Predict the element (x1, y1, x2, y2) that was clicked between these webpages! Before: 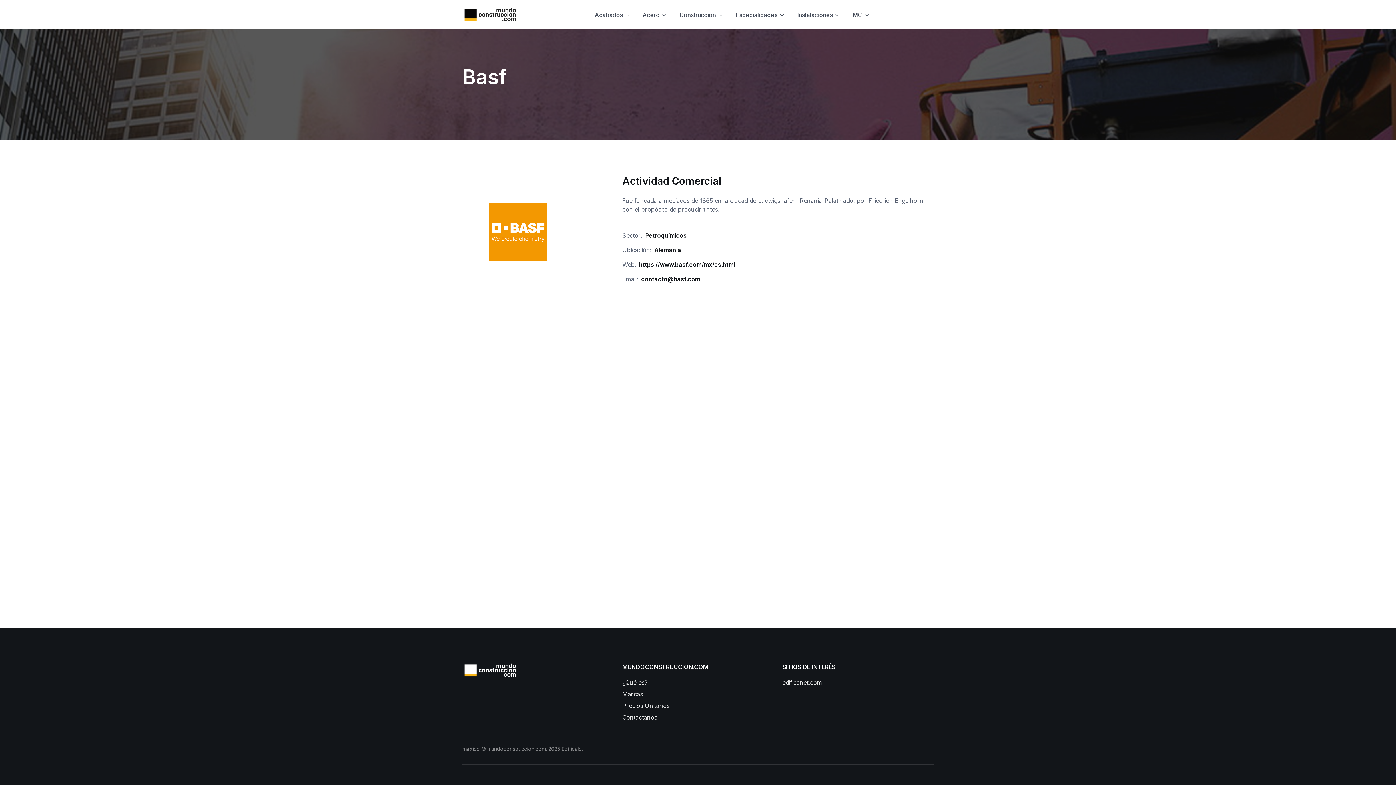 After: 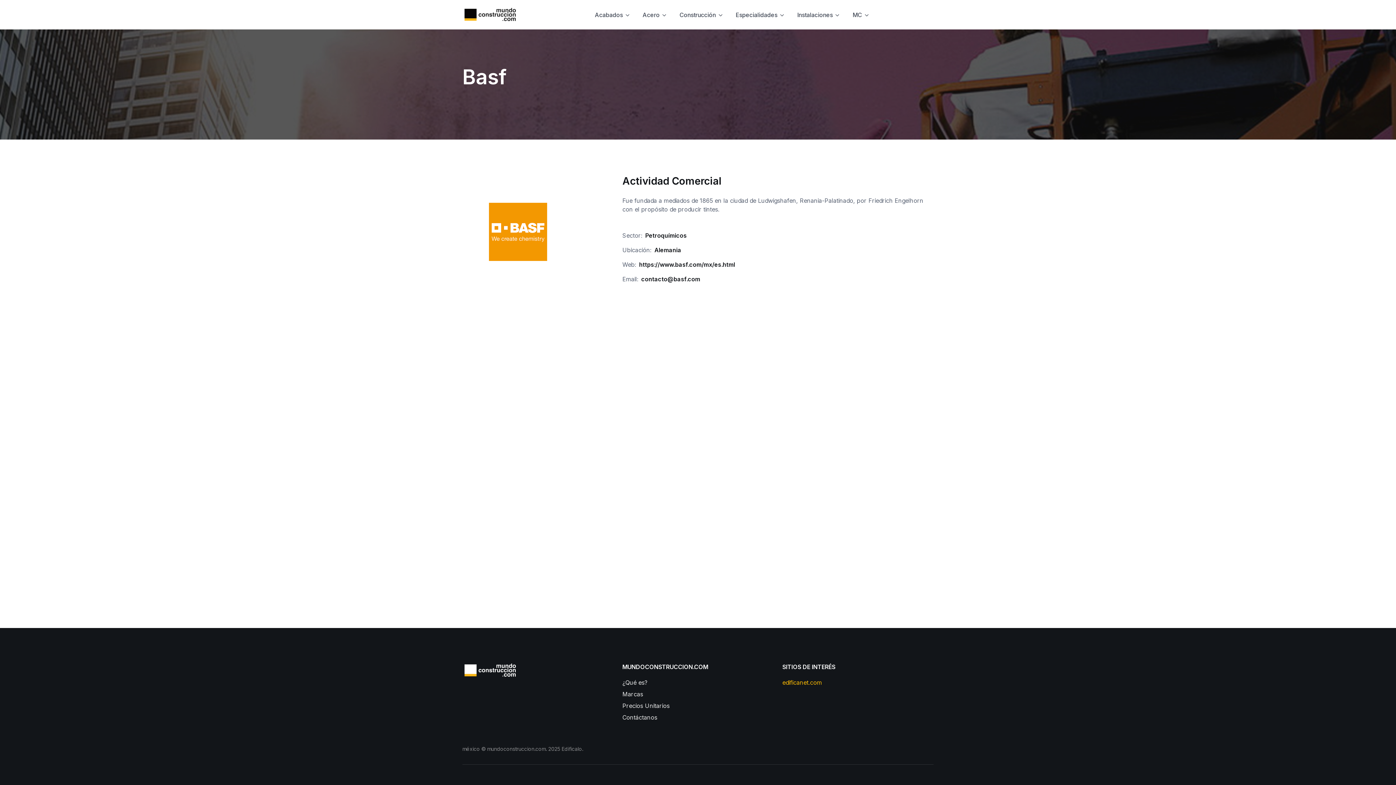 Action: bbox: (782, 677, 933, 688) label: edificanet.com